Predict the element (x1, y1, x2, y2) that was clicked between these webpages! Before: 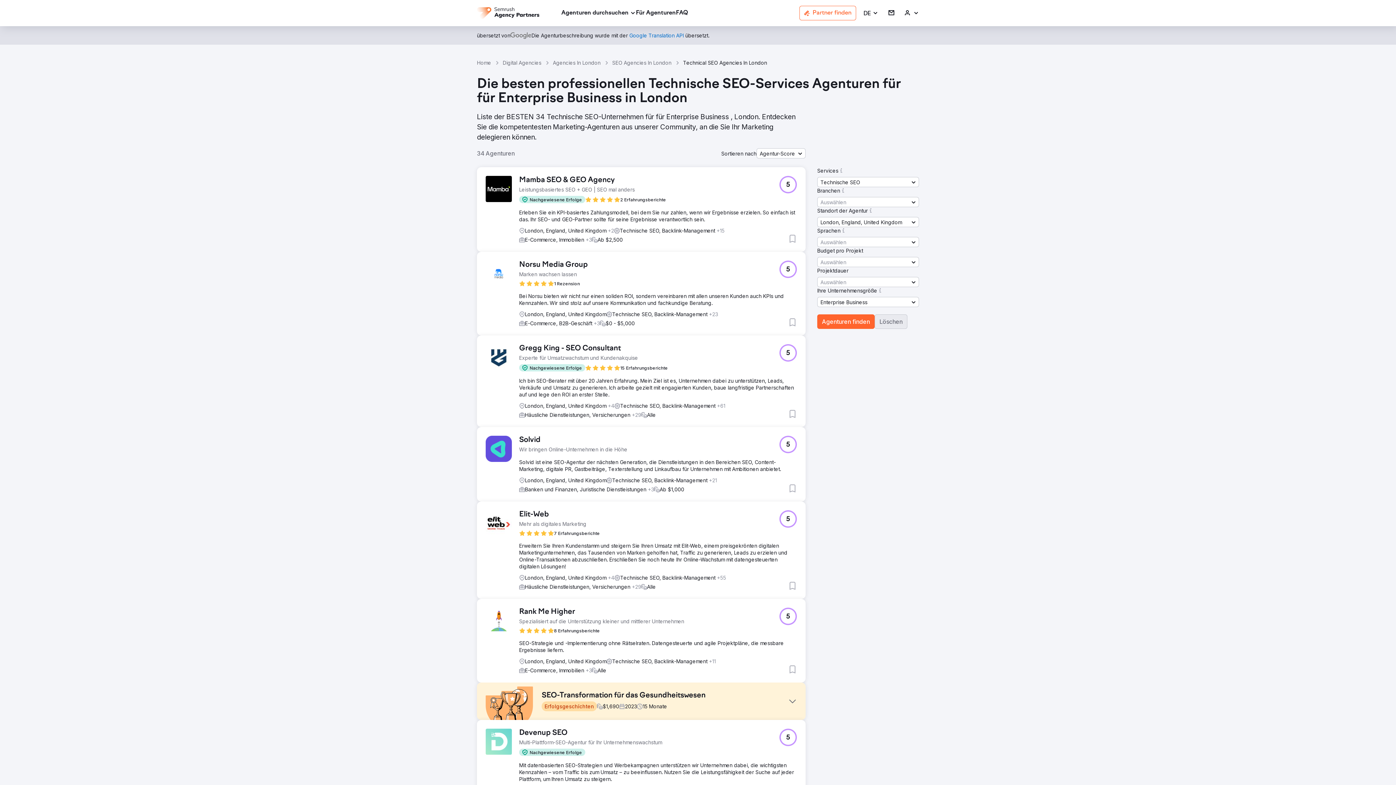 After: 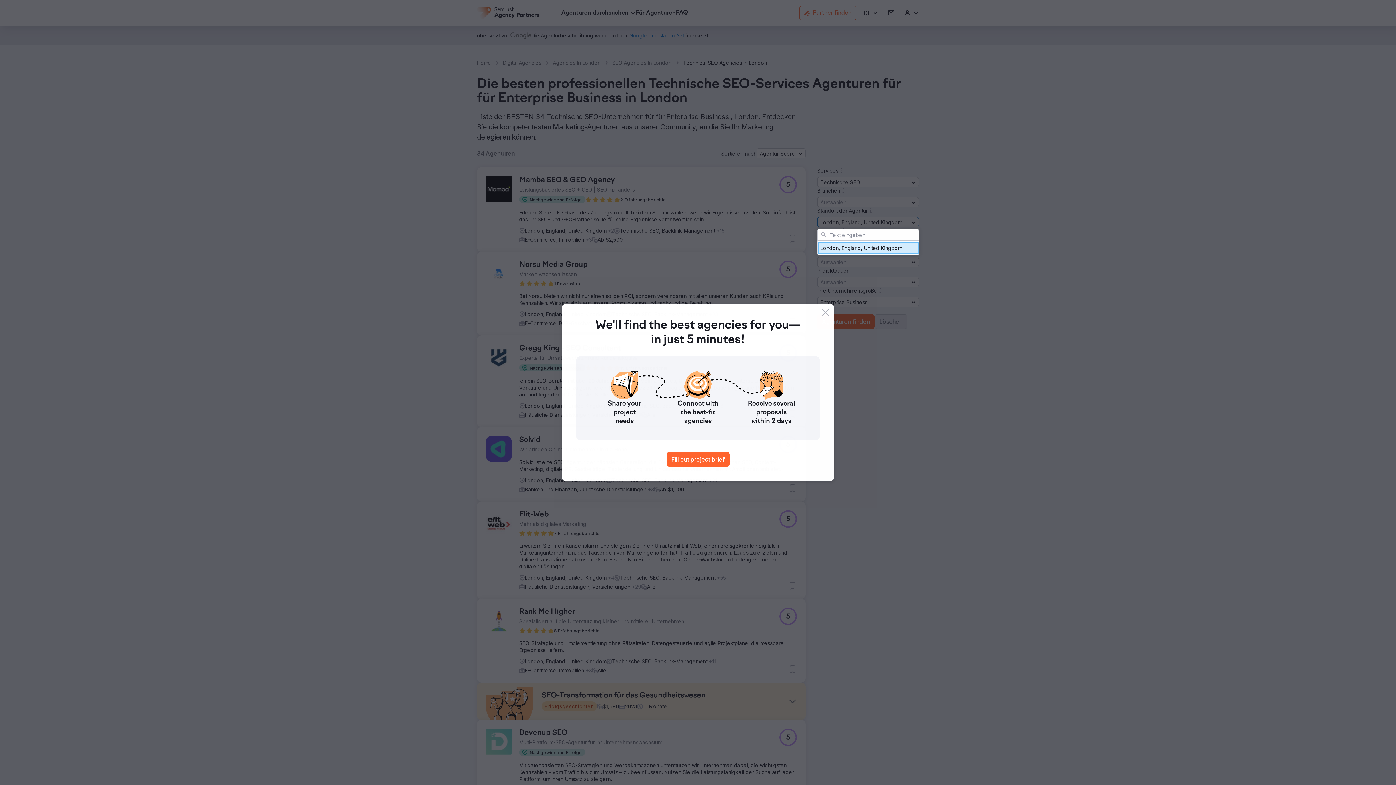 Action: bbox: (817, 217, 919, 227) label: London, England, United Kingdom